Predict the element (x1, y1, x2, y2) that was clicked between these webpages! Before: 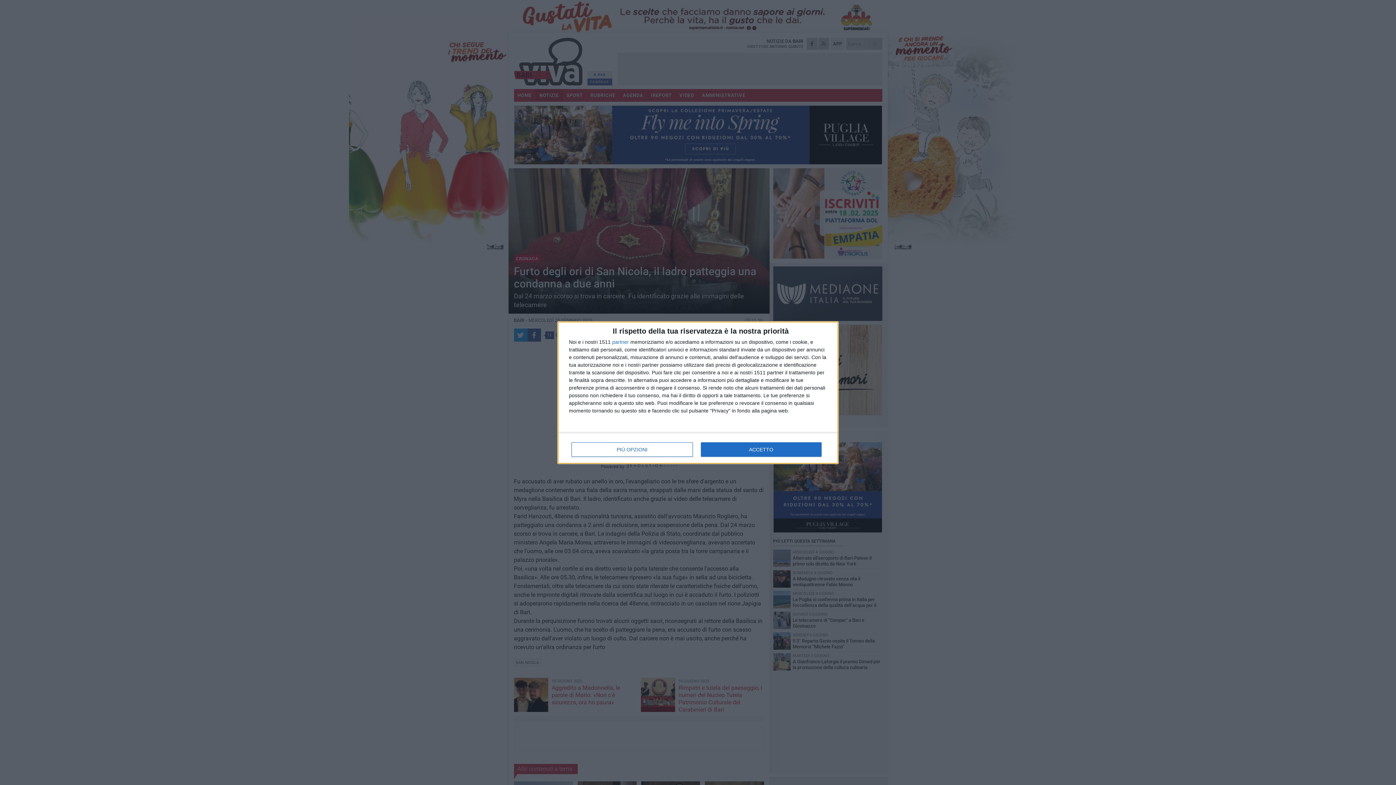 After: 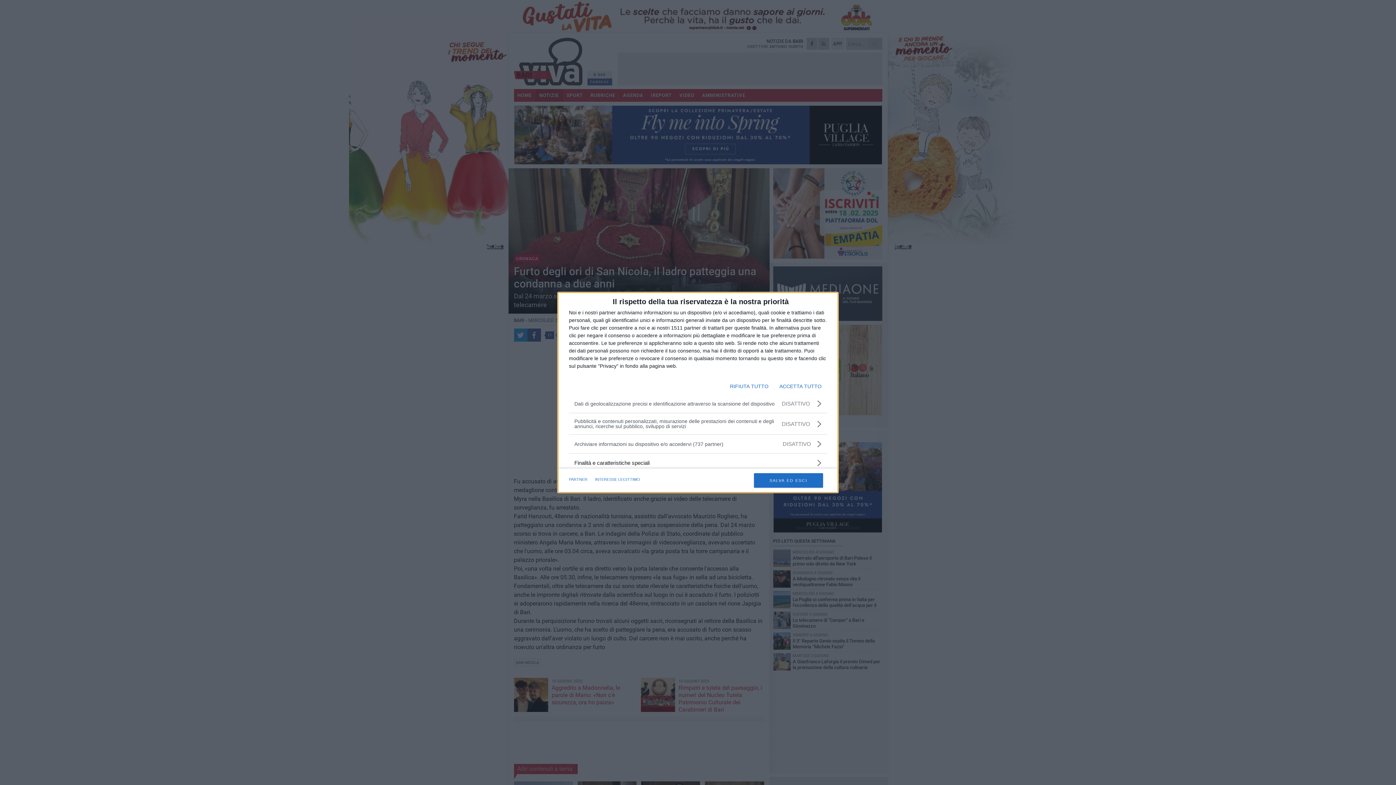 Action: label: PIÙ OPZIONI bbox: (571, 442, 692, 456)